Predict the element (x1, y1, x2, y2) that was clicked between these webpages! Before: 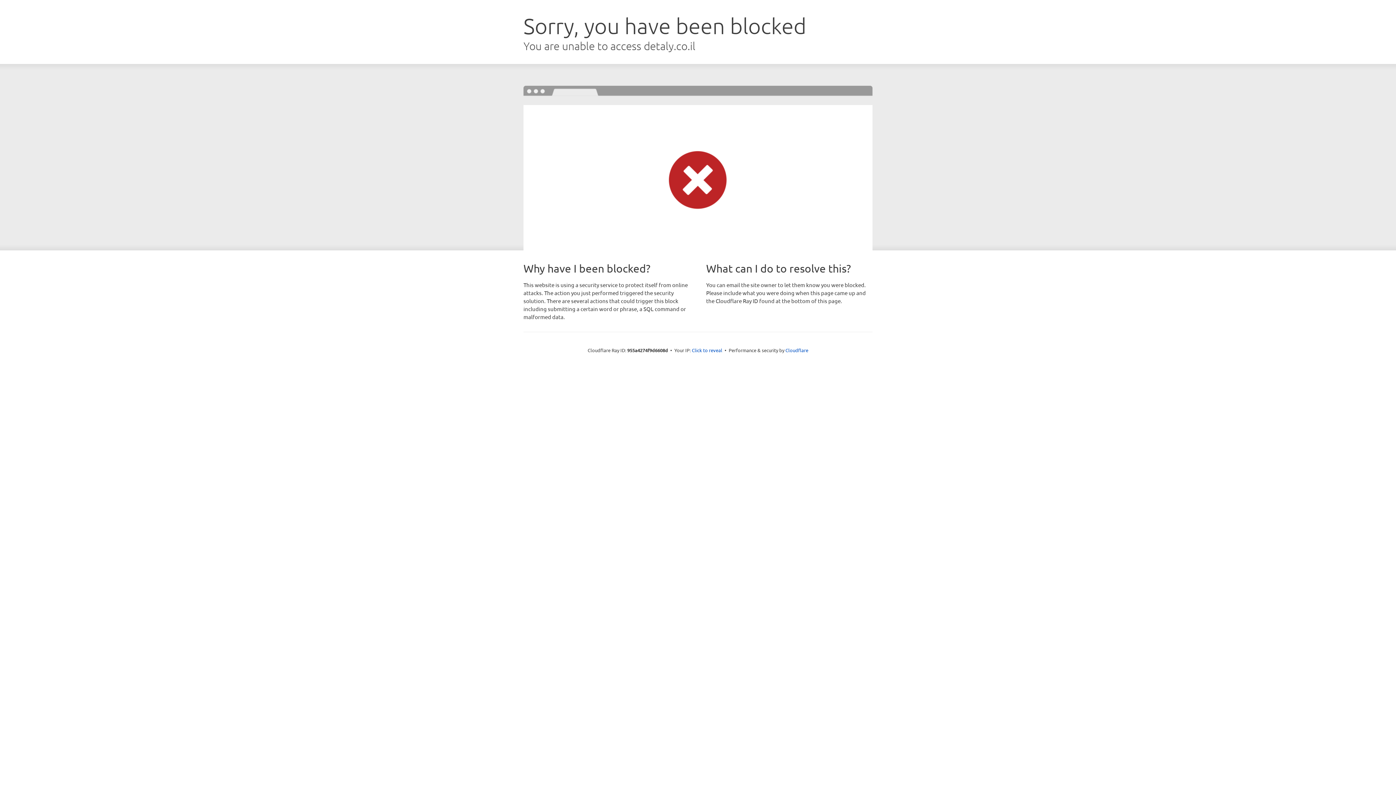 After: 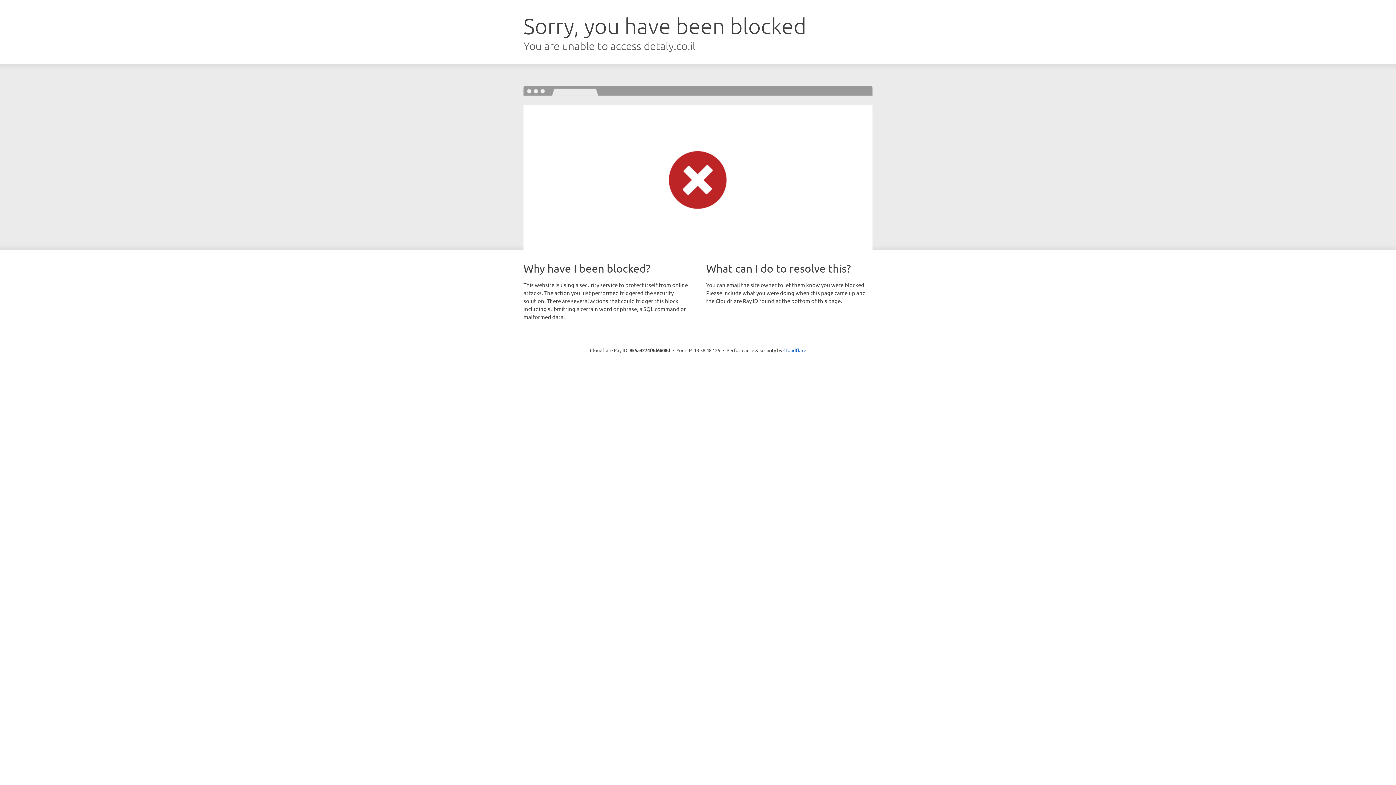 Action: label: Click to reveal bbox: (692, 346, 722, 353)